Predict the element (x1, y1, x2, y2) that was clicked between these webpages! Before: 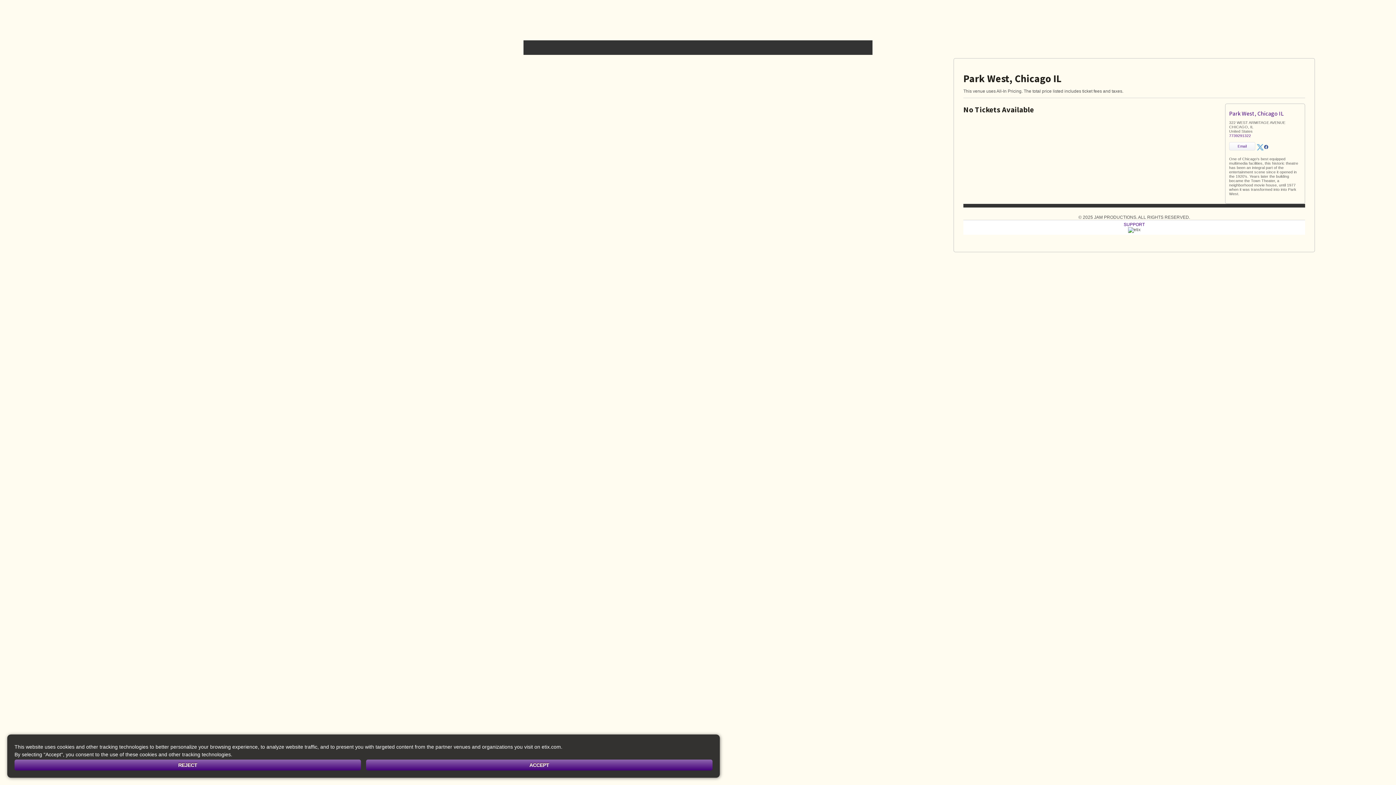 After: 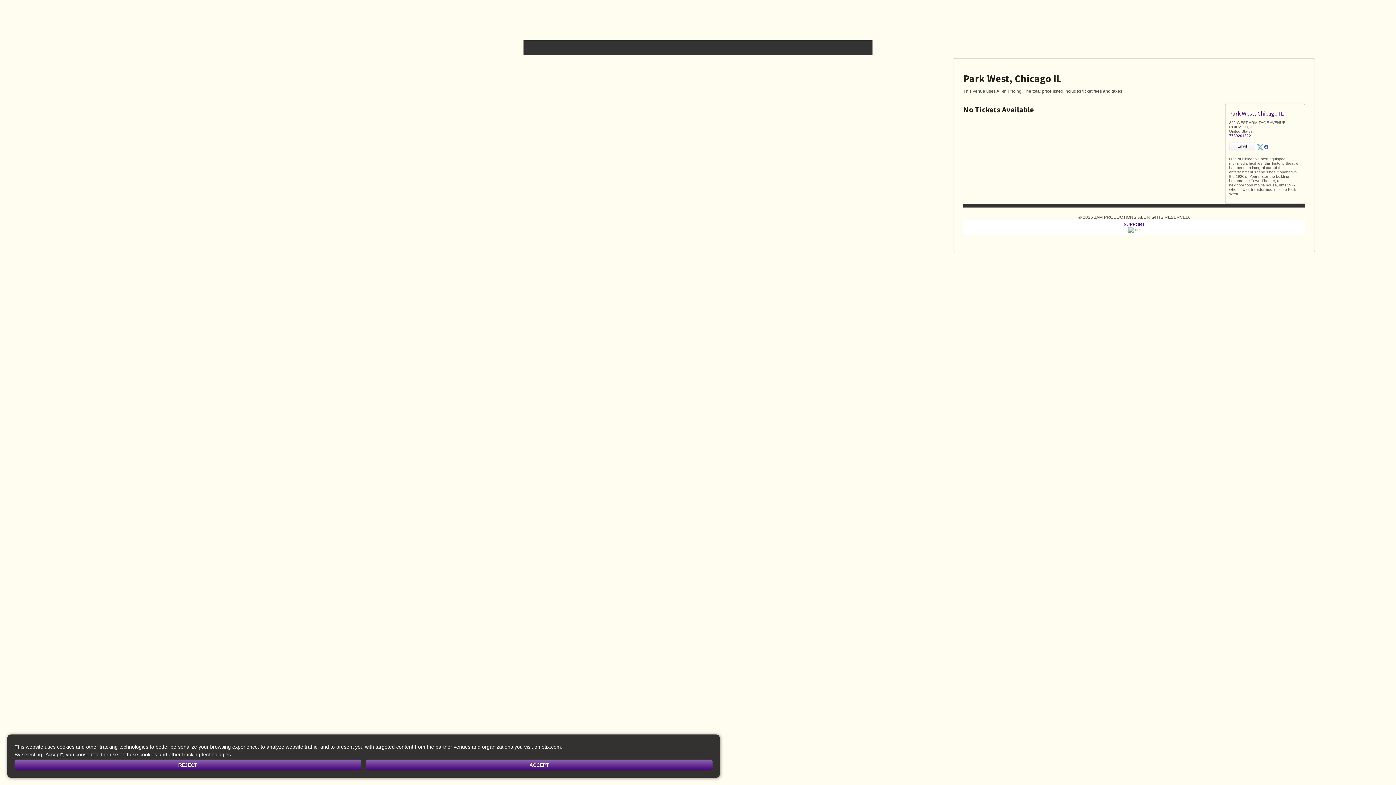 Action: bbox: (1229, 142, 1255, 150) label: Email